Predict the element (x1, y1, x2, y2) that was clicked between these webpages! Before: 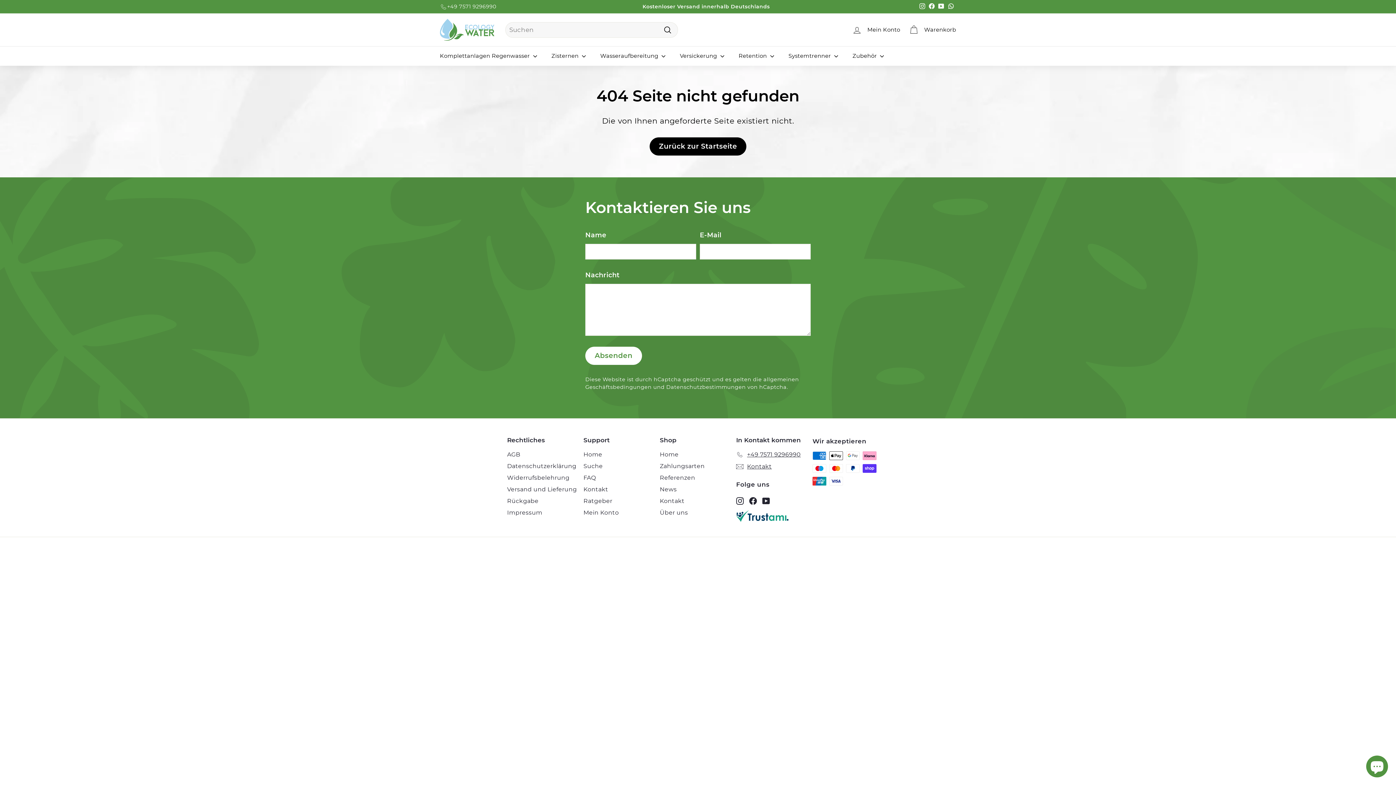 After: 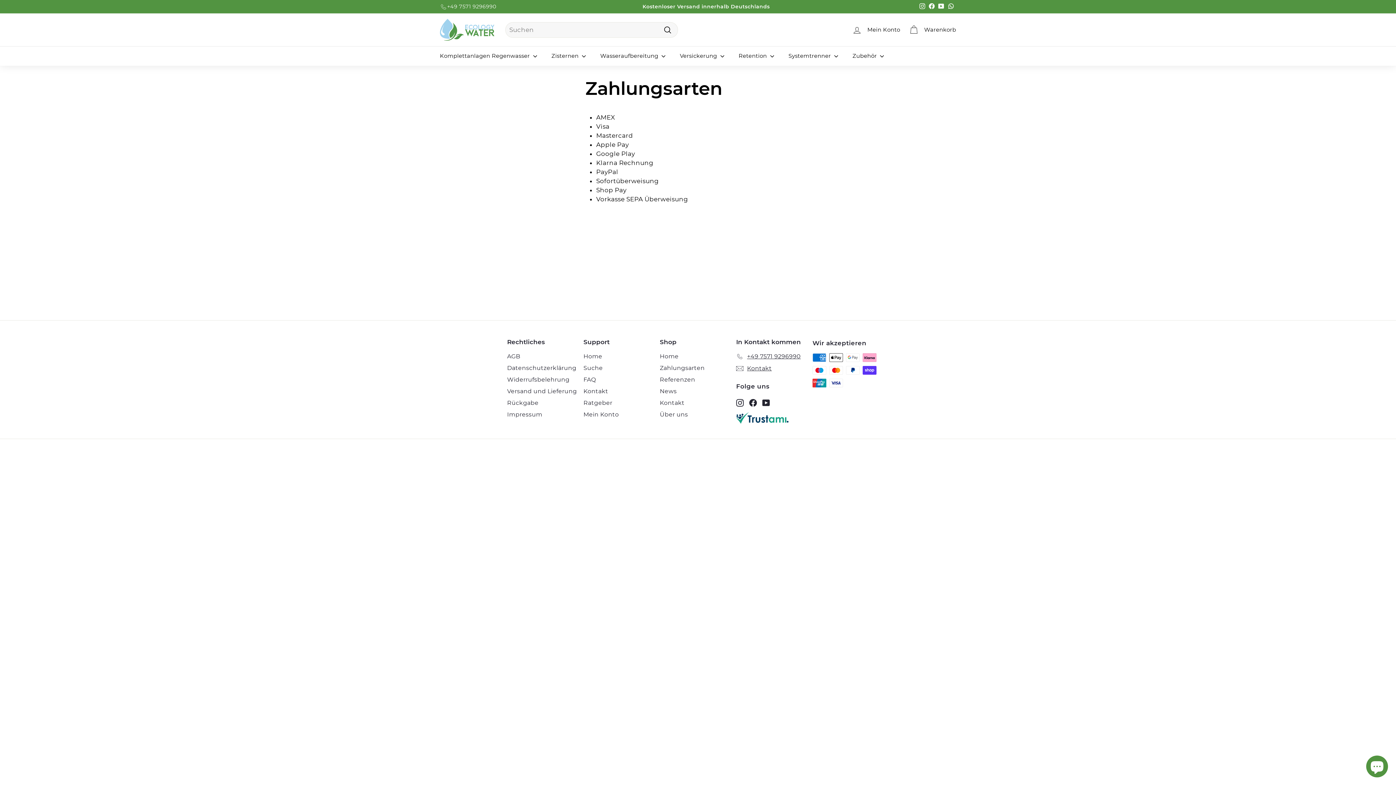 Action: bbox: (660, 460, 704, 472) label: Zahlungsarten